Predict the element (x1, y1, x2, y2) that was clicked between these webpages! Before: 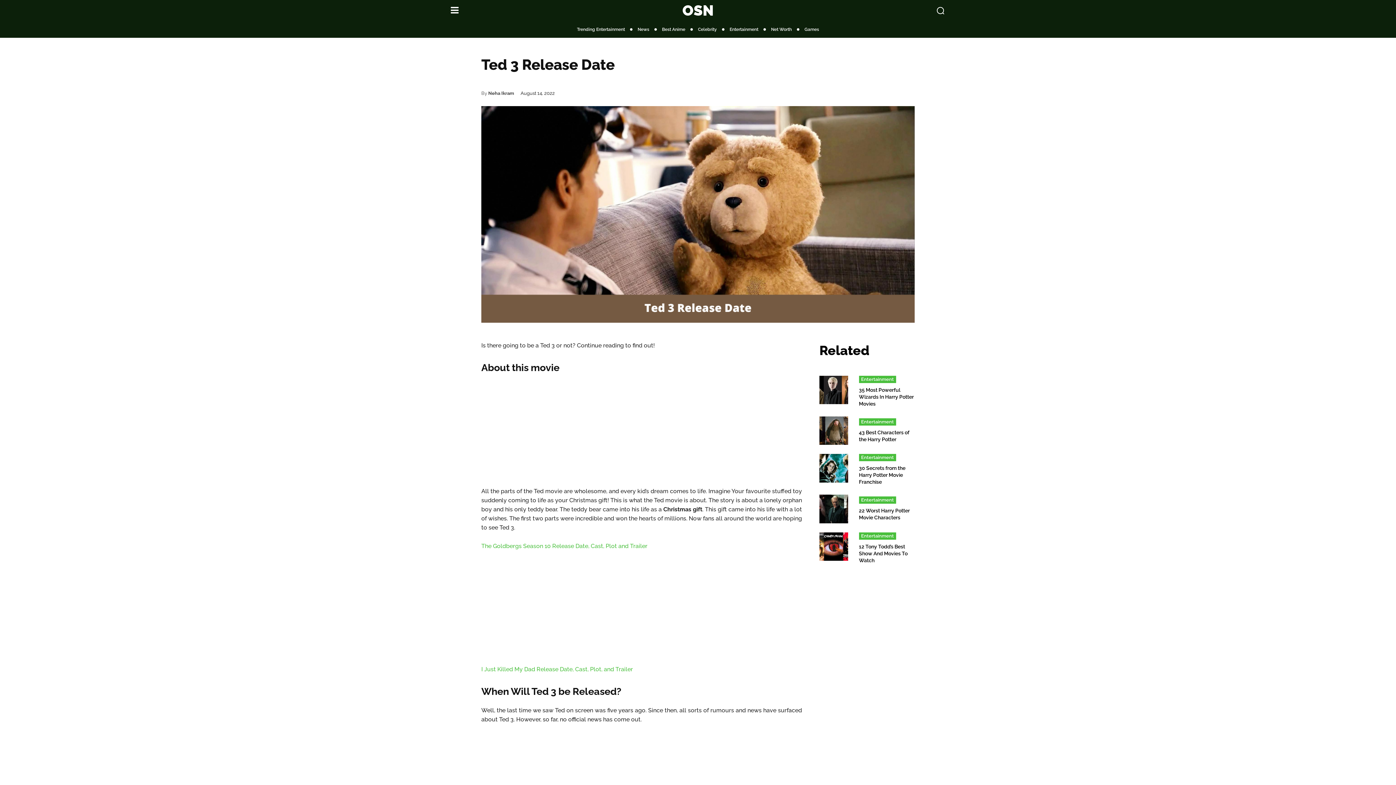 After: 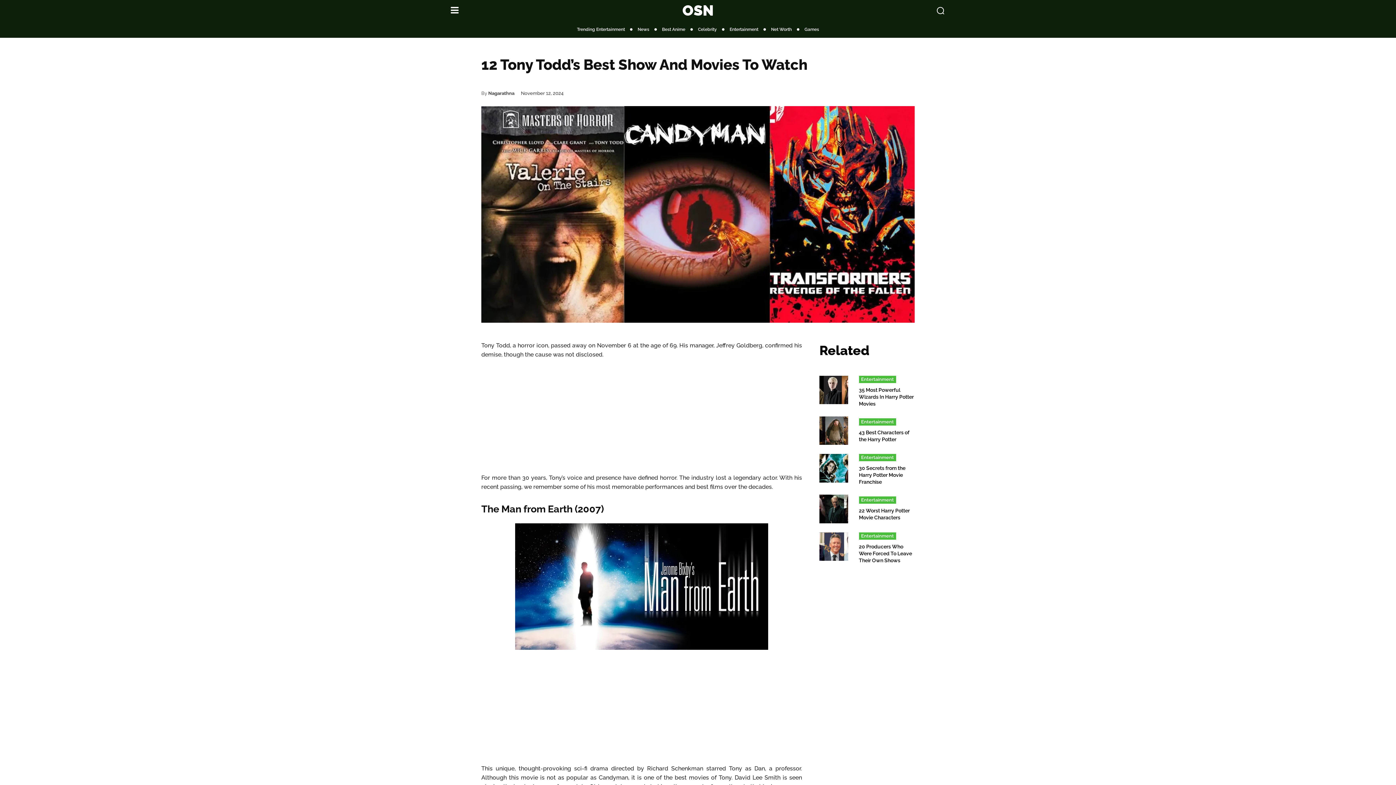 Action: bbox: (819, 532, 848, 561)